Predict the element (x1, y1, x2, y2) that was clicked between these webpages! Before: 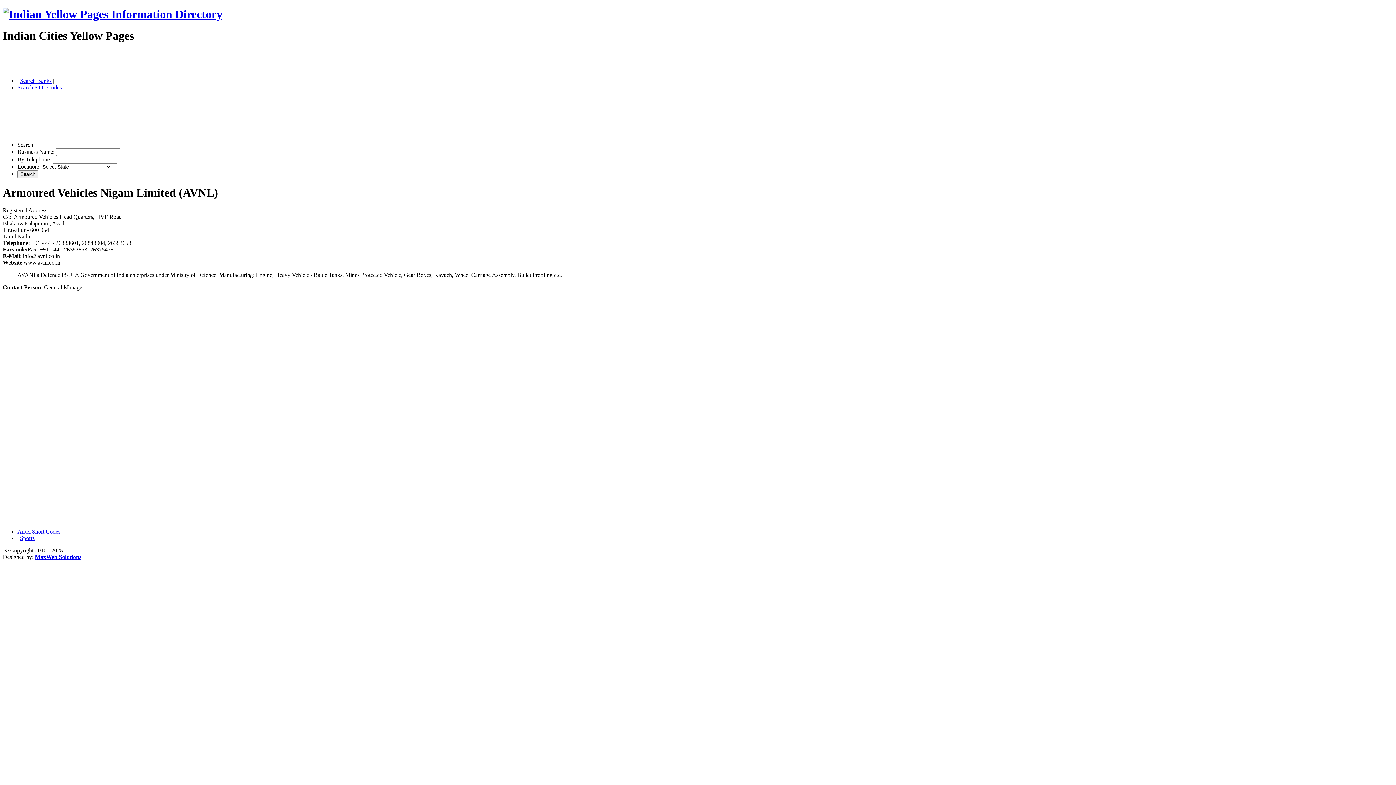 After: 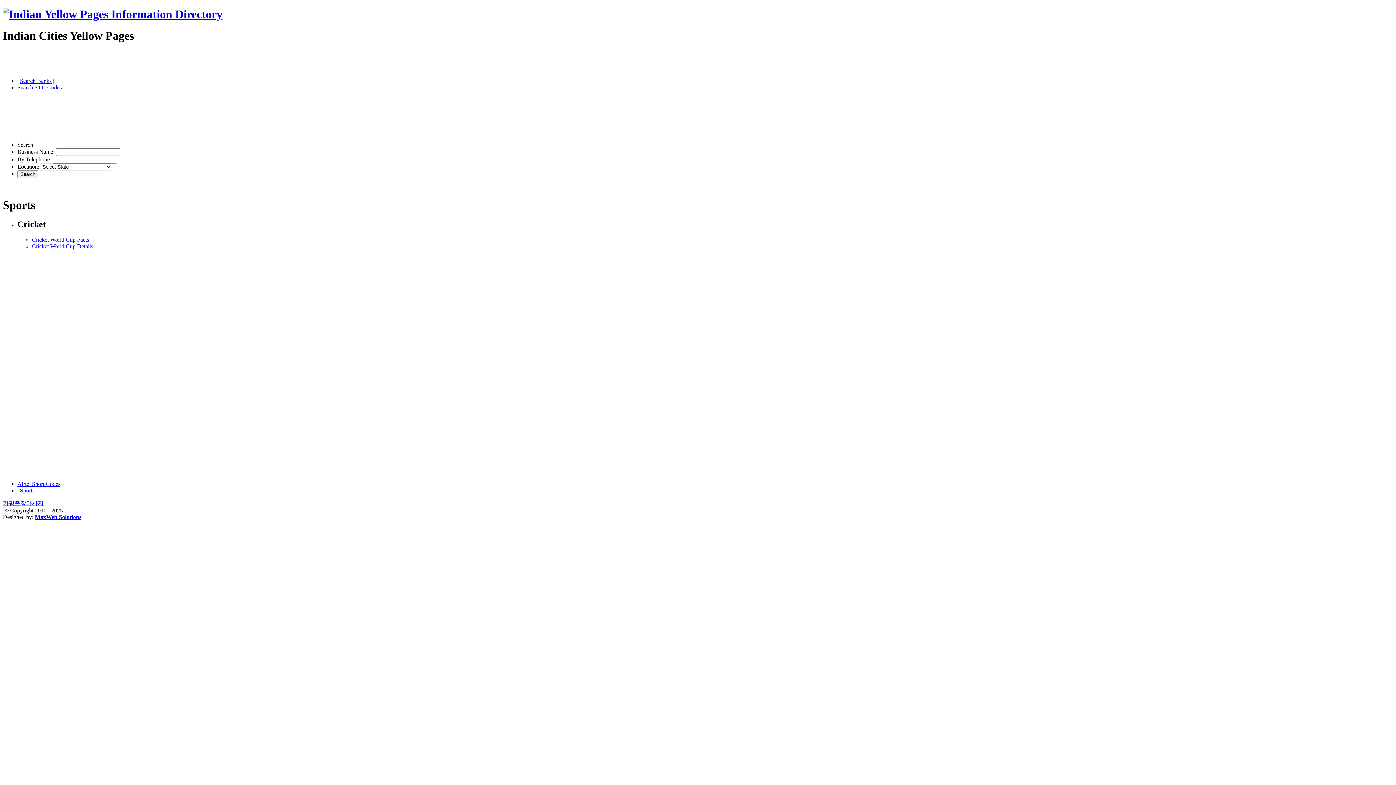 Action: bbox: (20, 535, 34, 541) label: Sports